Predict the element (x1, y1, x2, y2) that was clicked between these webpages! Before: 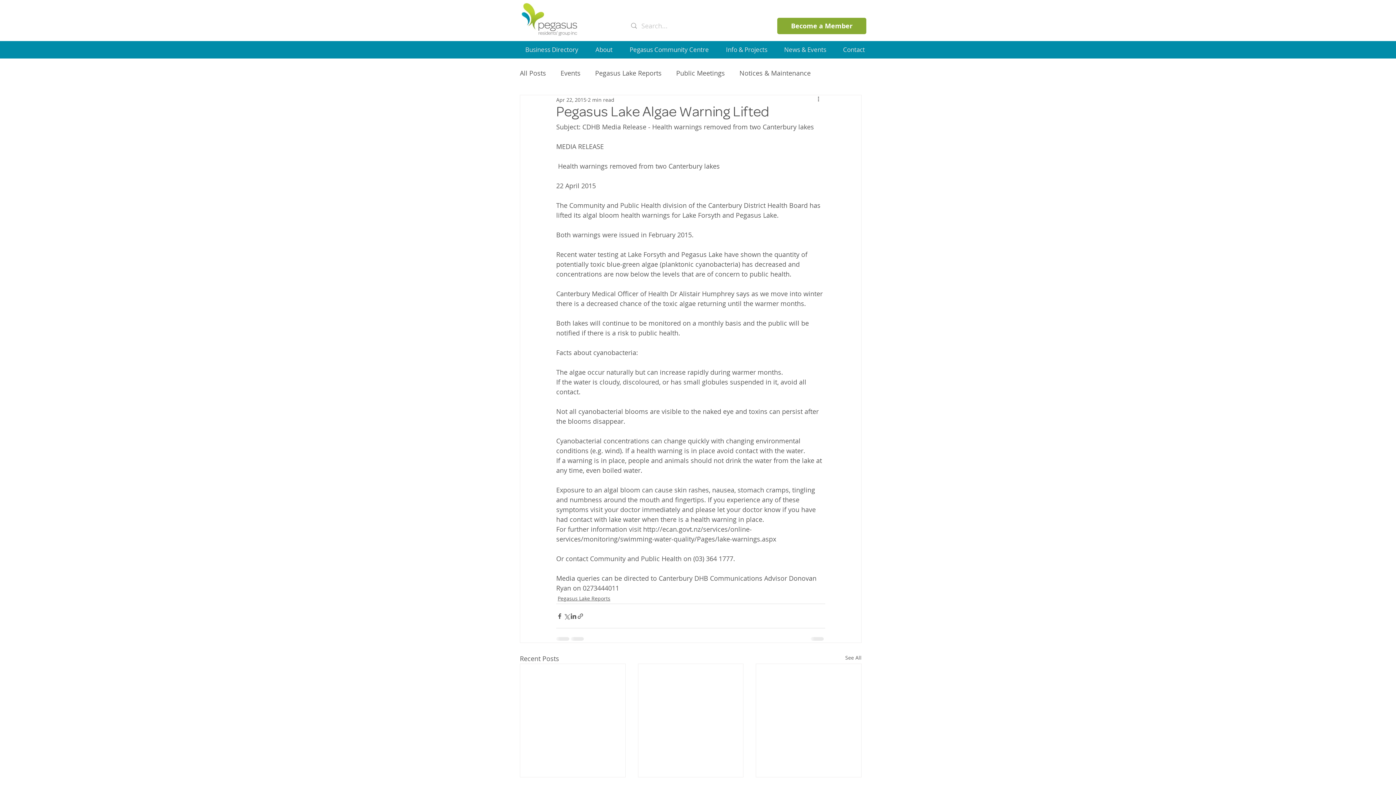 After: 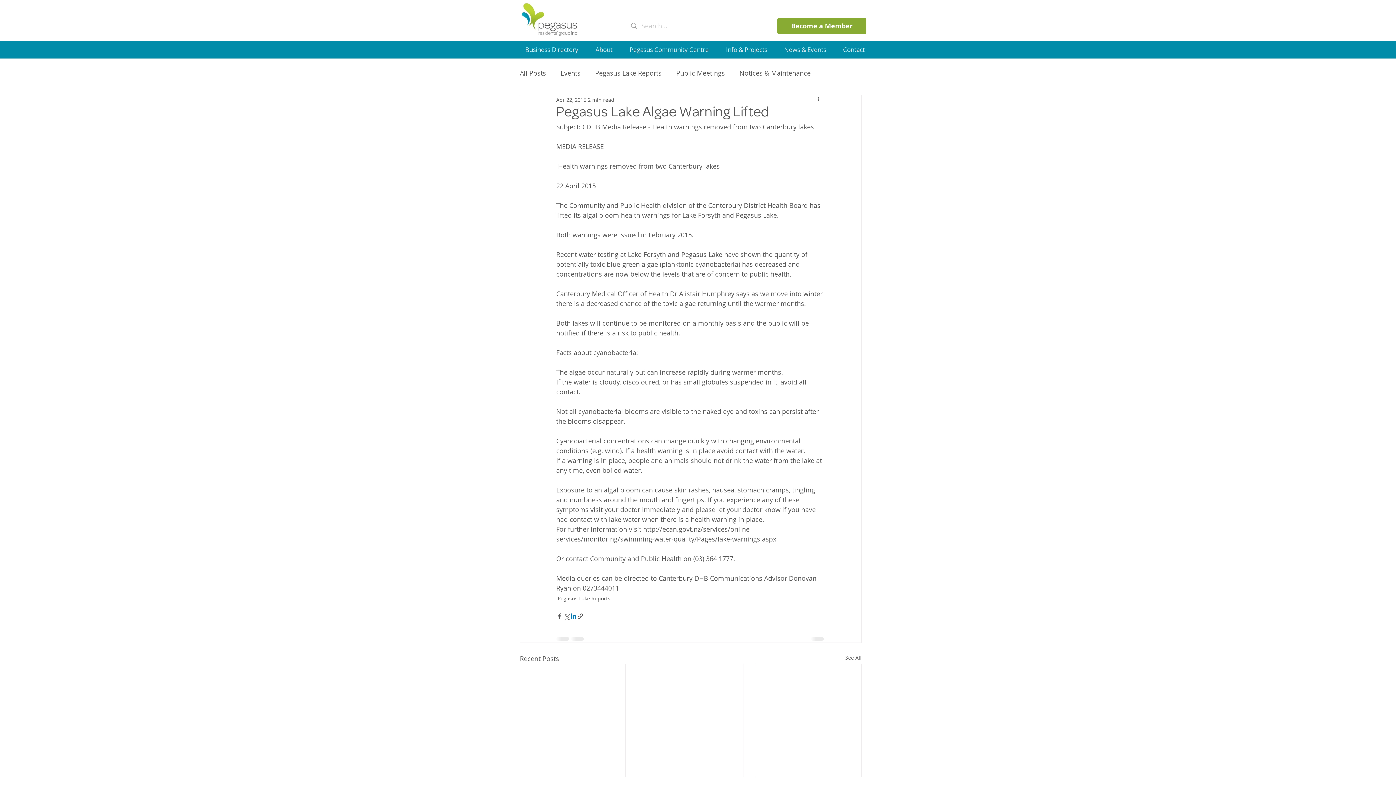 Action: label: Share via LinkedIn bbox: (570, 612, 577, 619)